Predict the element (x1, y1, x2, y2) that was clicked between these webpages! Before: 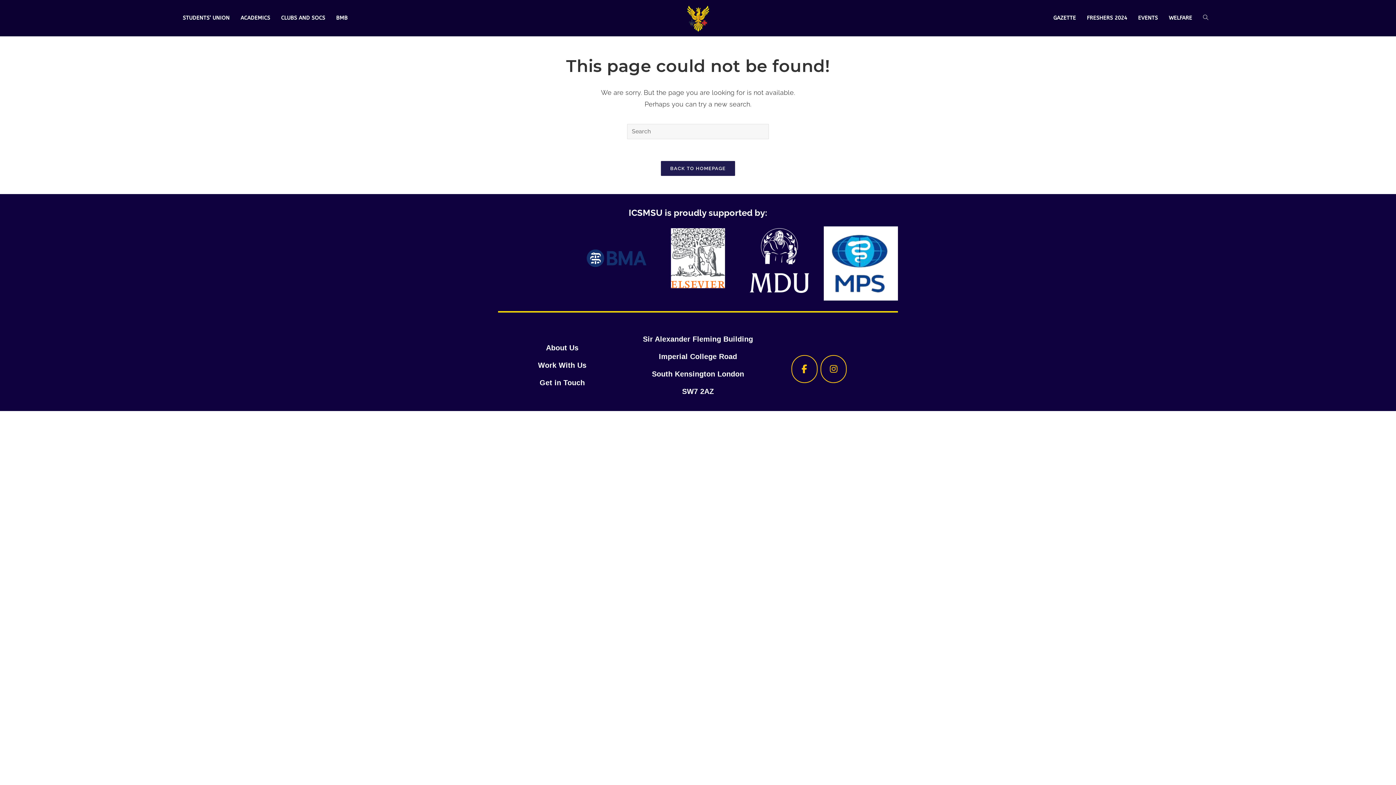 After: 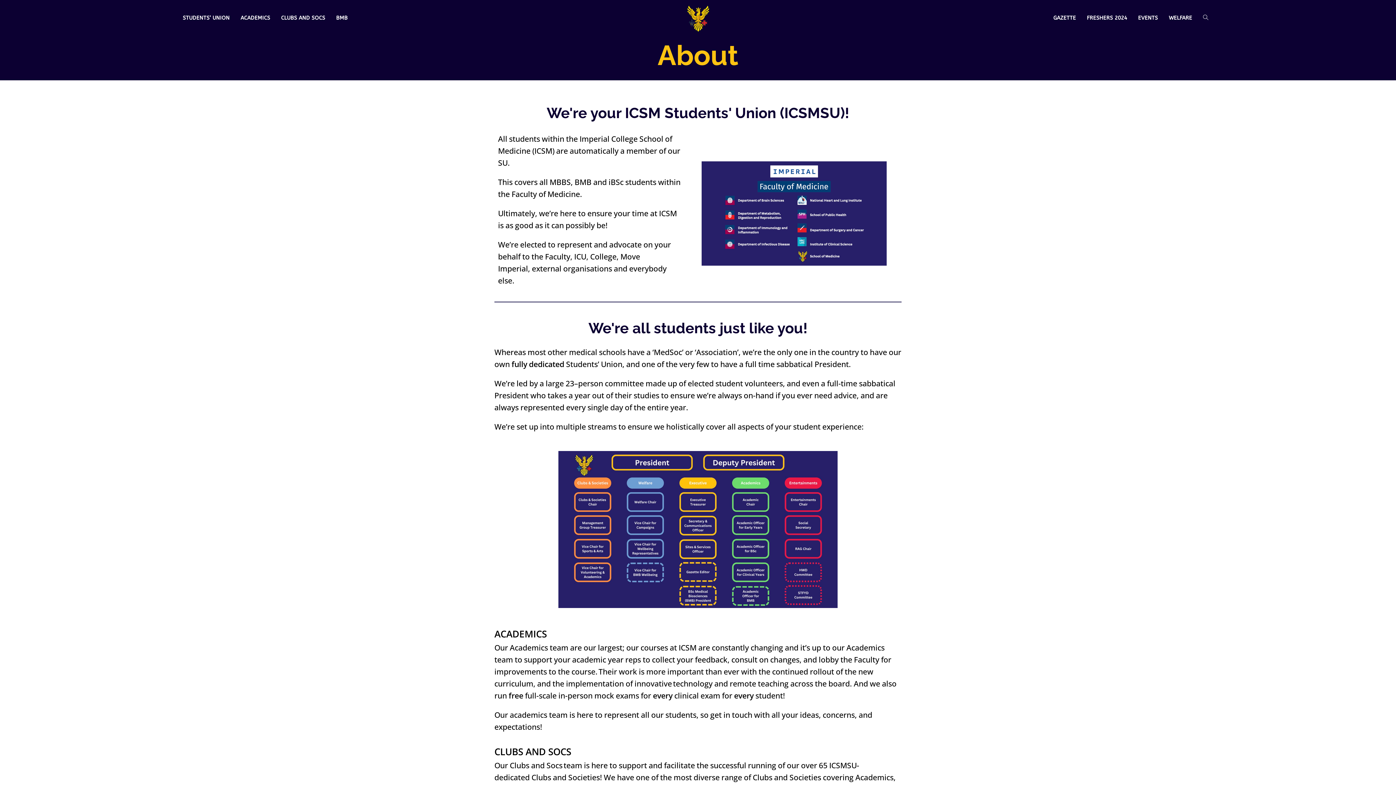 Action: bbox: (546, 344, 578, 352) label: About Us